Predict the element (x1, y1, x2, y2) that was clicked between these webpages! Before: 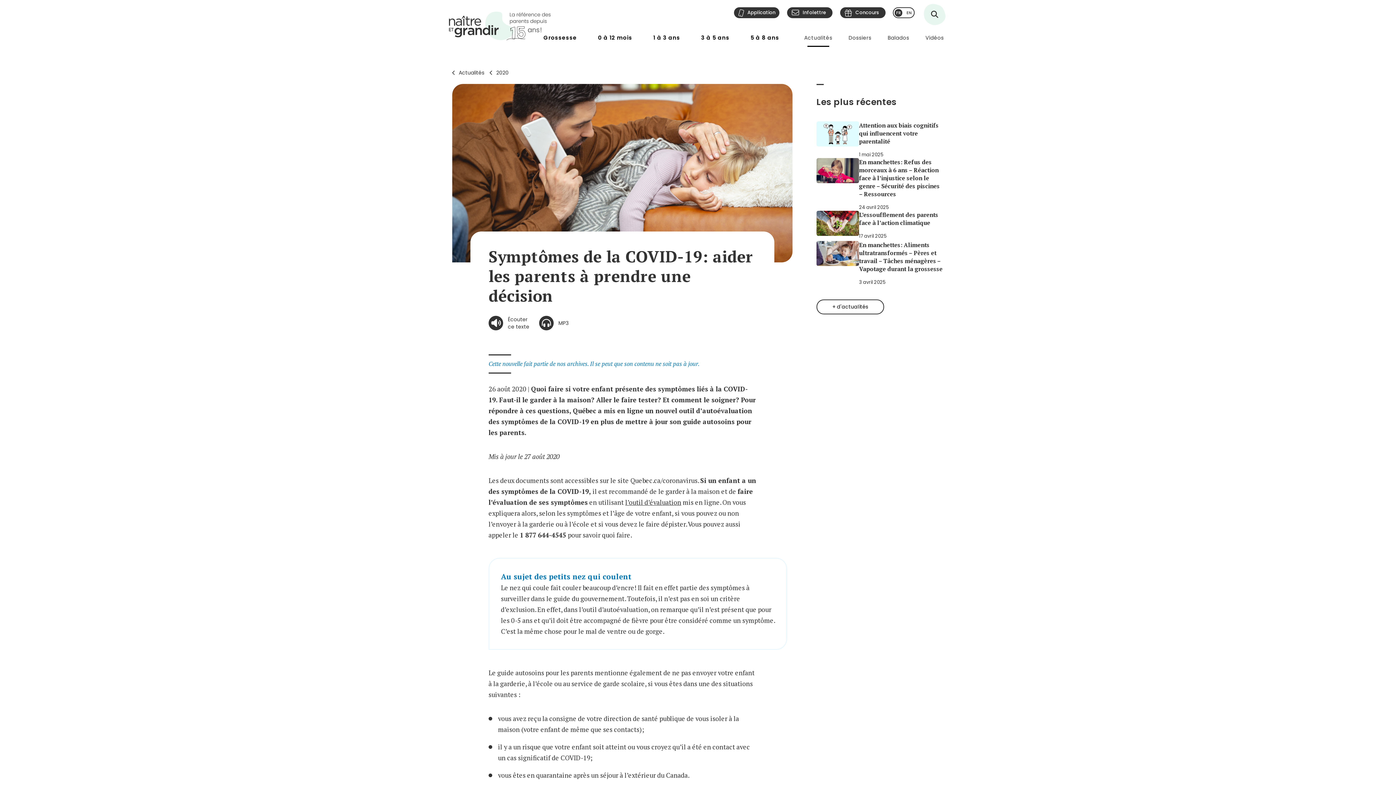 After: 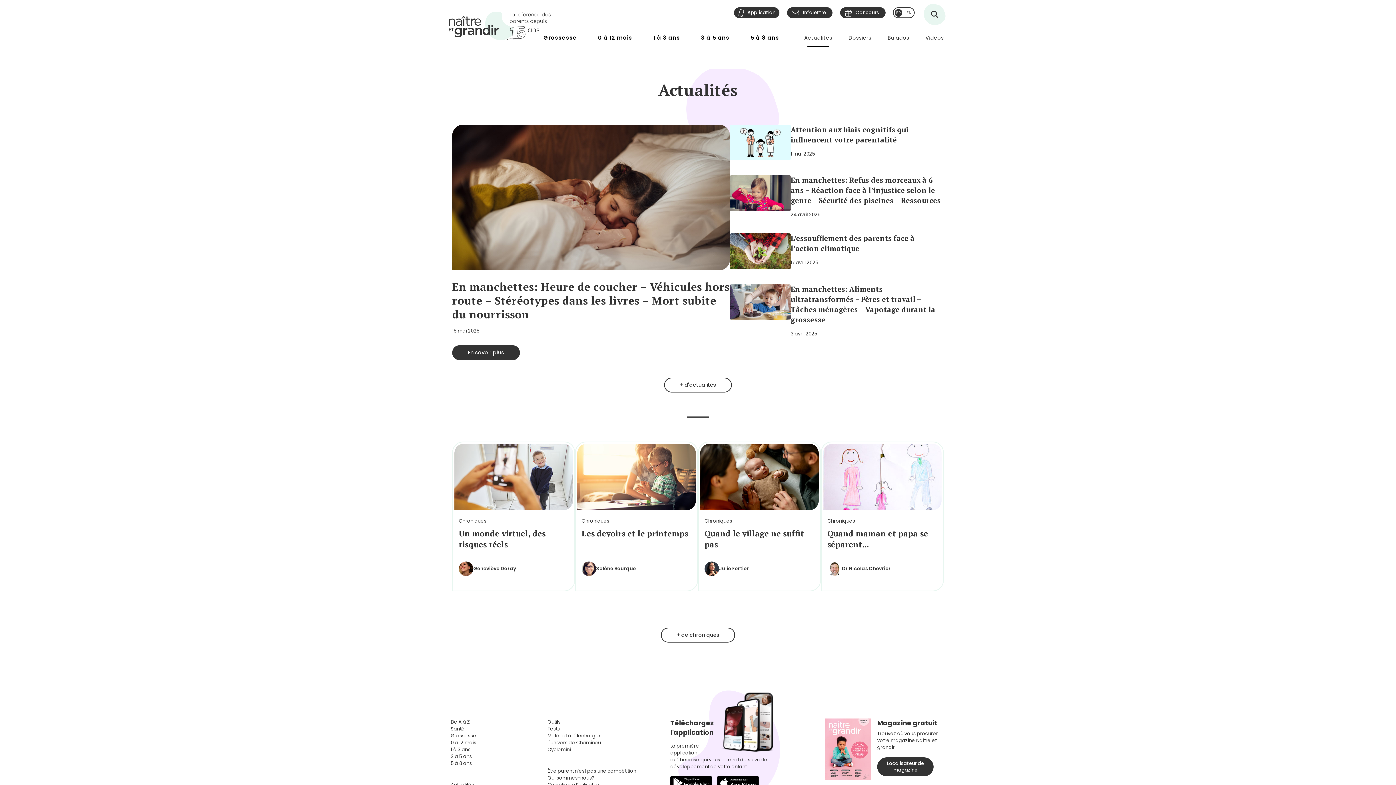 Action: bbox: (802, 32, 834, 43) label: Actualités